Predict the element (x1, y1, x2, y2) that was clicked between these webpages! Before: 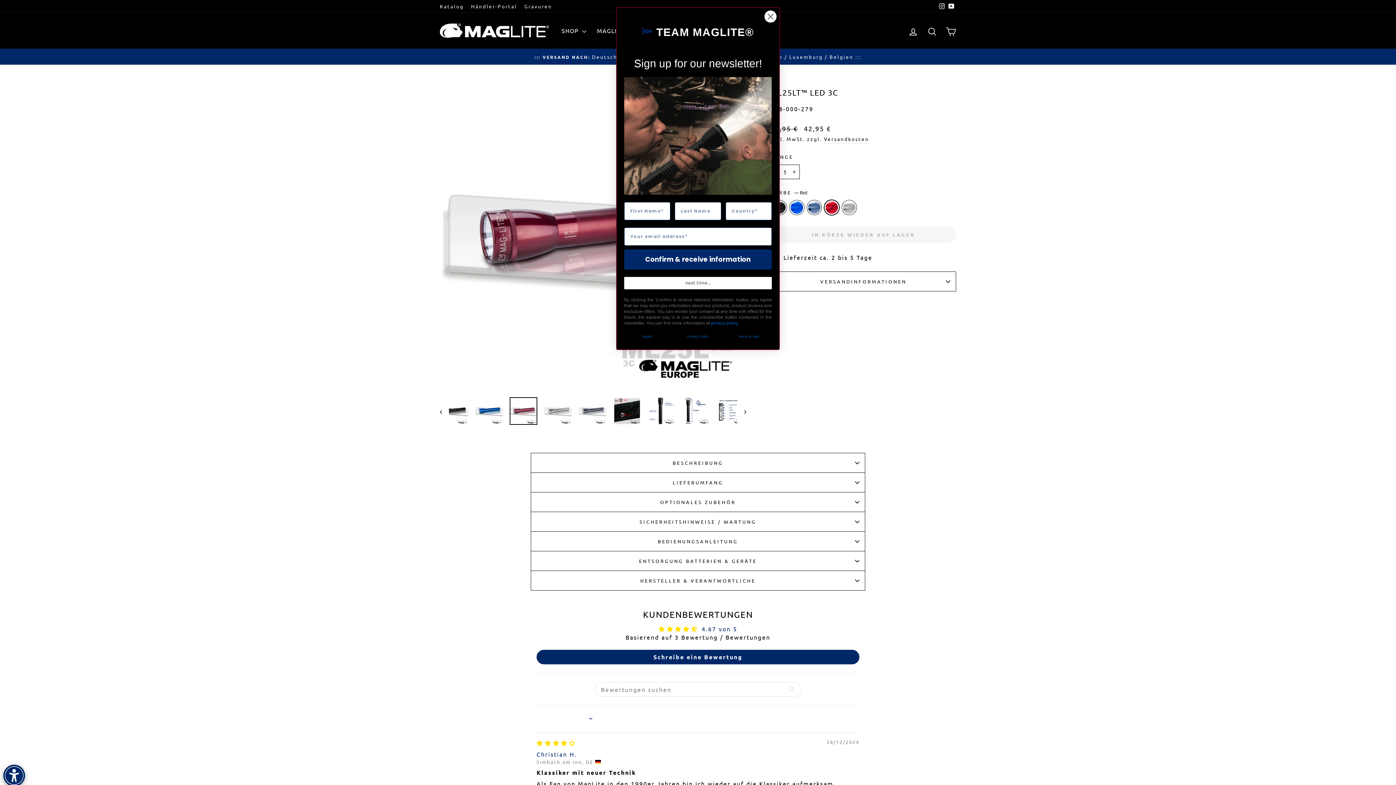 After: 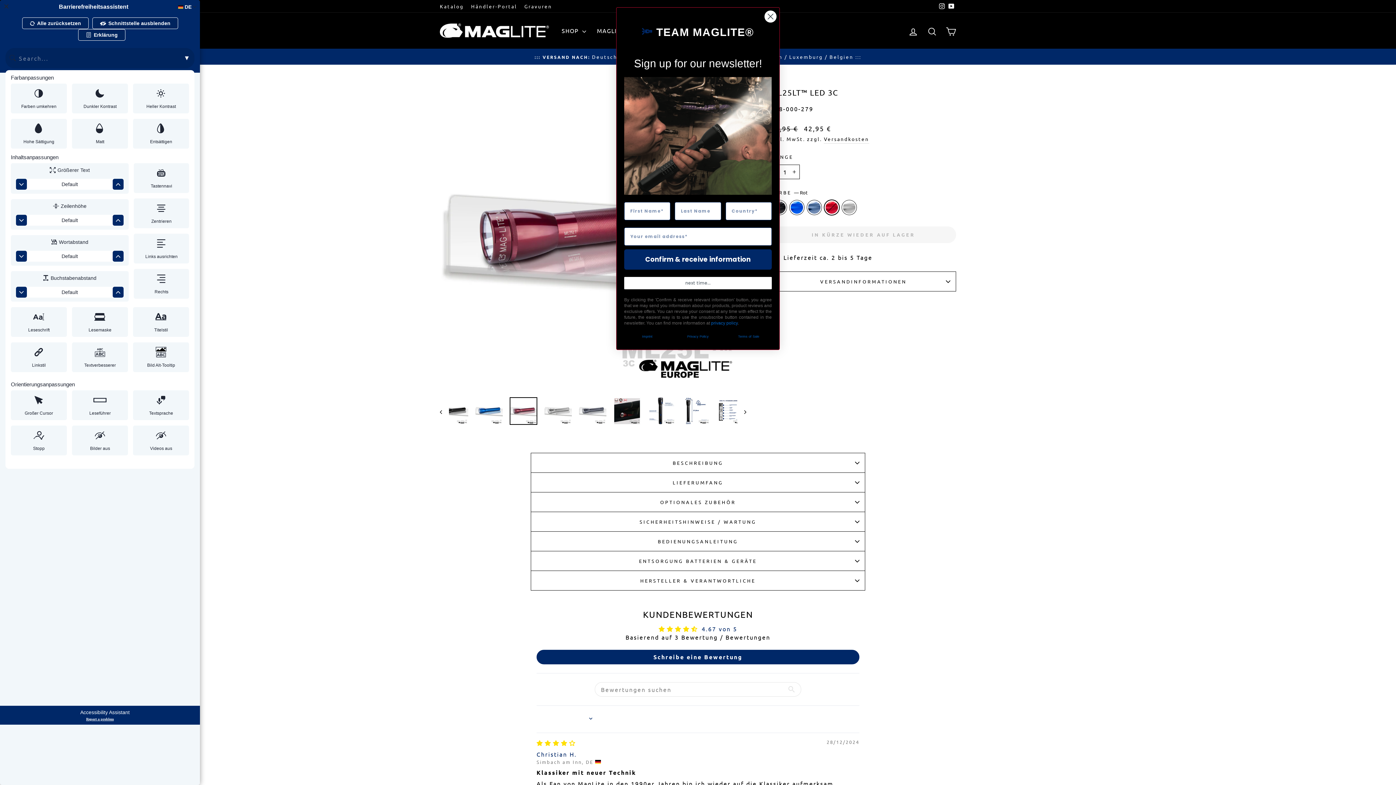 Action: bbox: (0, 761, 28, 785) label: Web Accessibility Initiative